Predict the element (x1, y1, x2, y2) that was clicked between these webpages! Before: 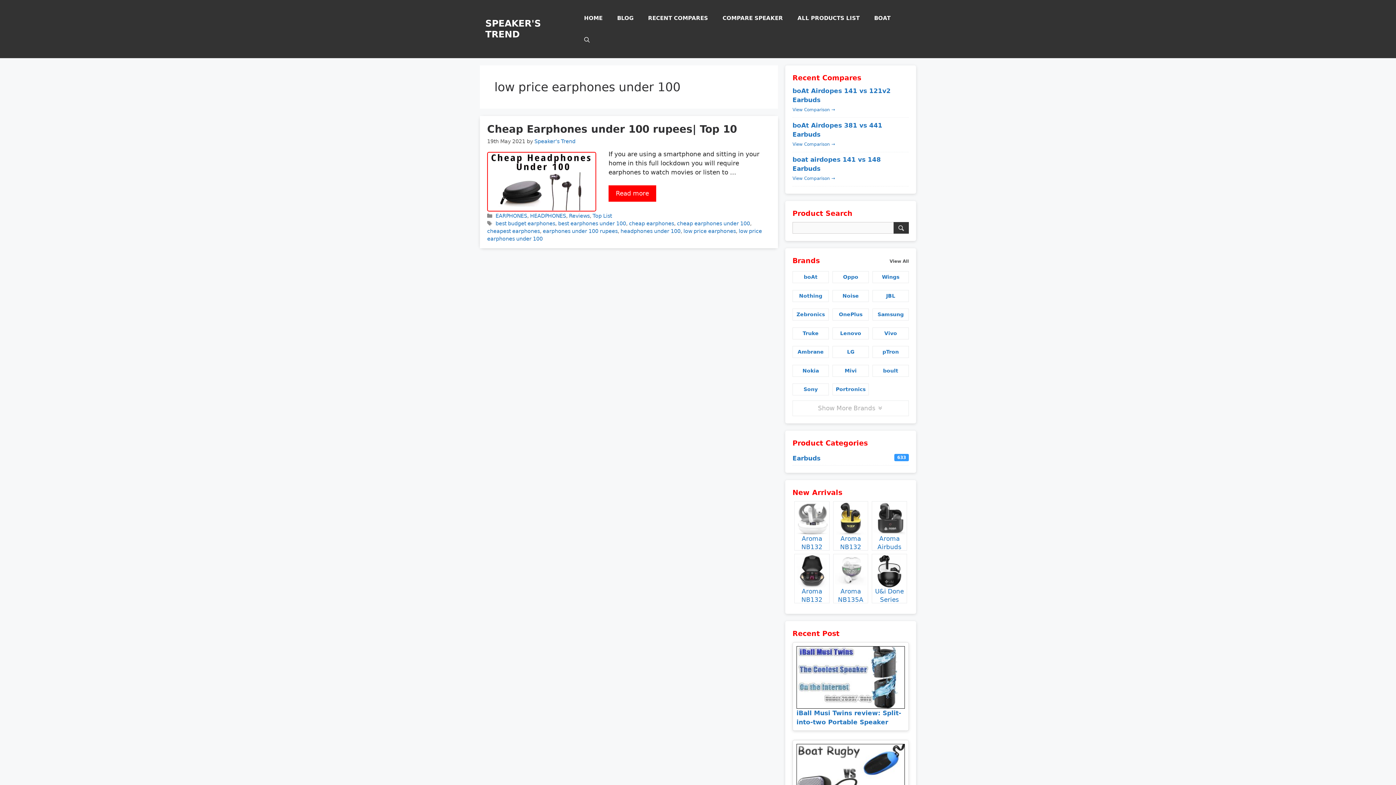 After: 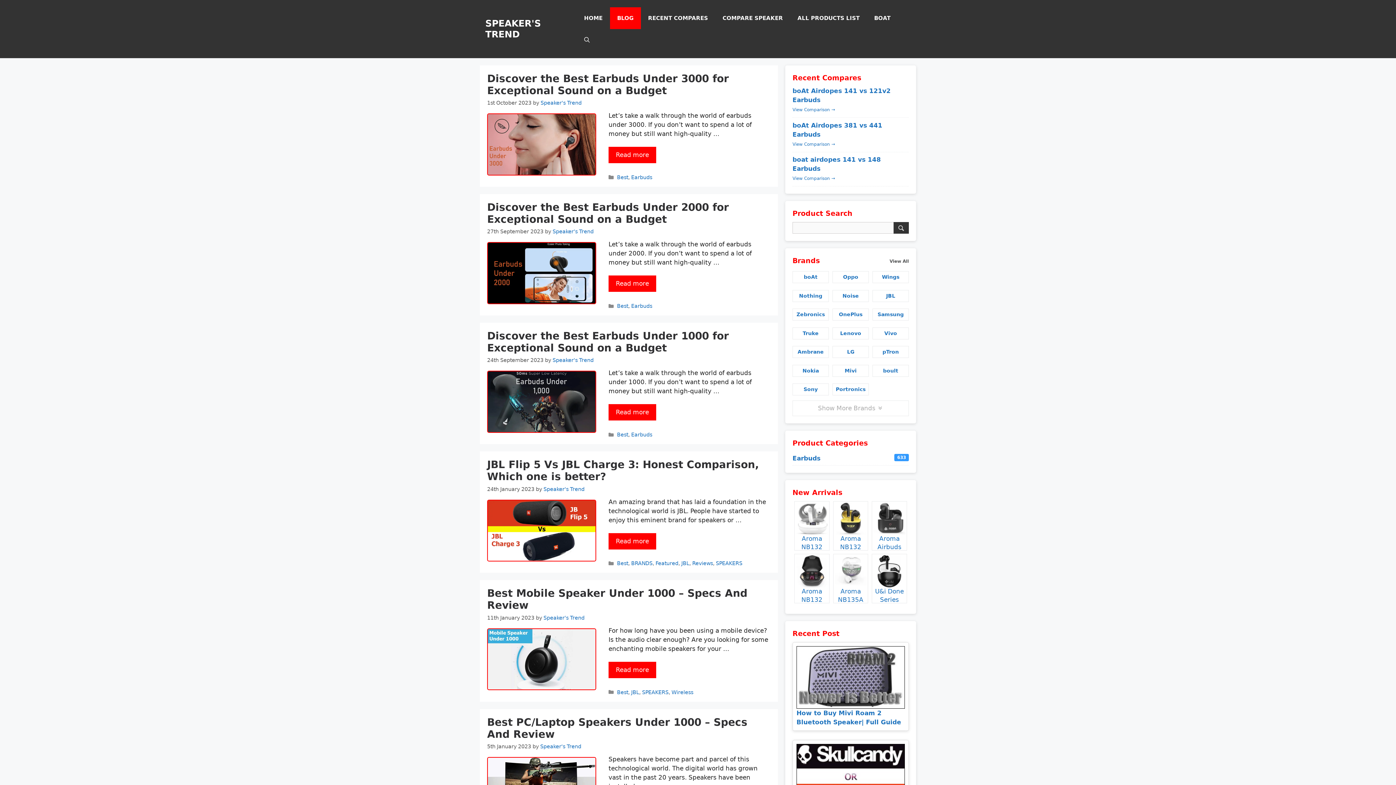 Action: bbox: (610, 7, 640, 29) label: BLOG